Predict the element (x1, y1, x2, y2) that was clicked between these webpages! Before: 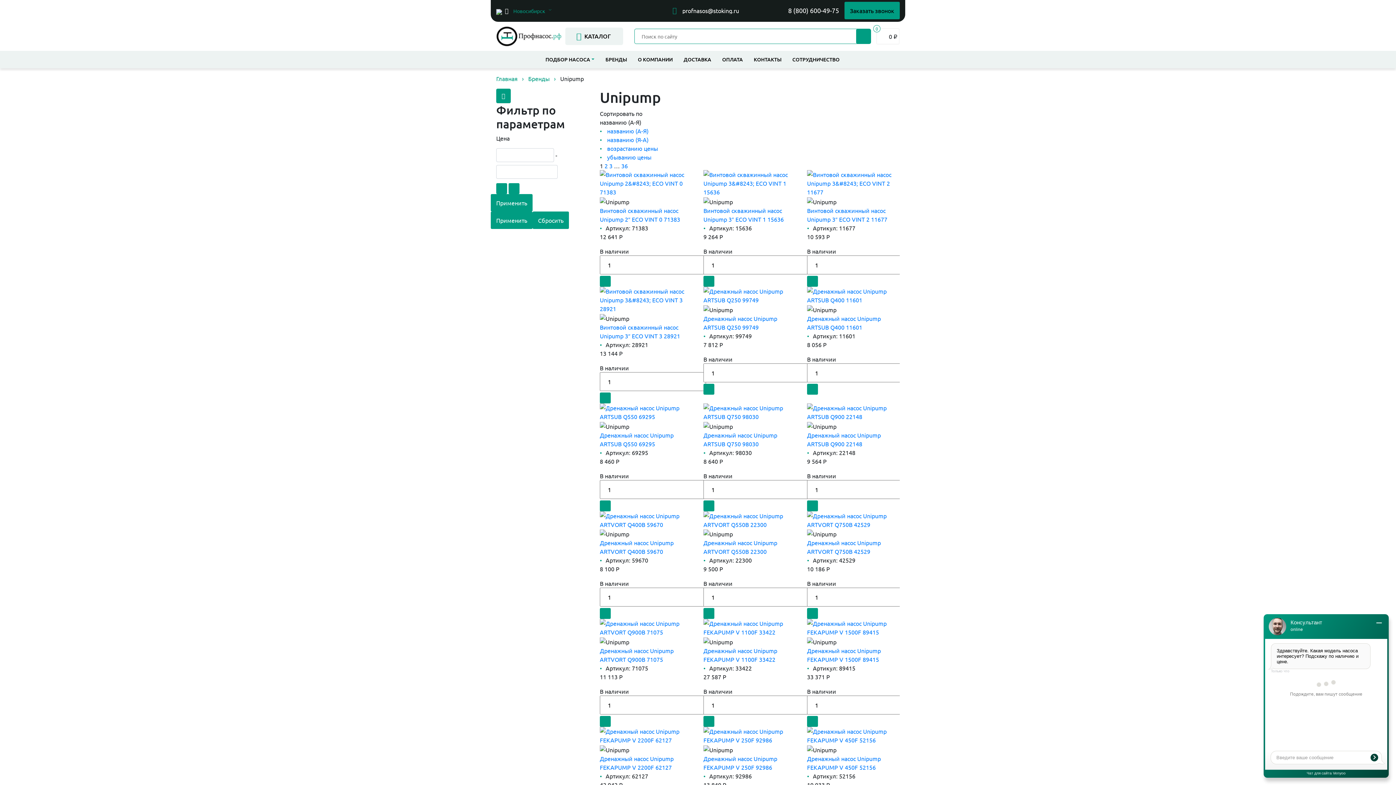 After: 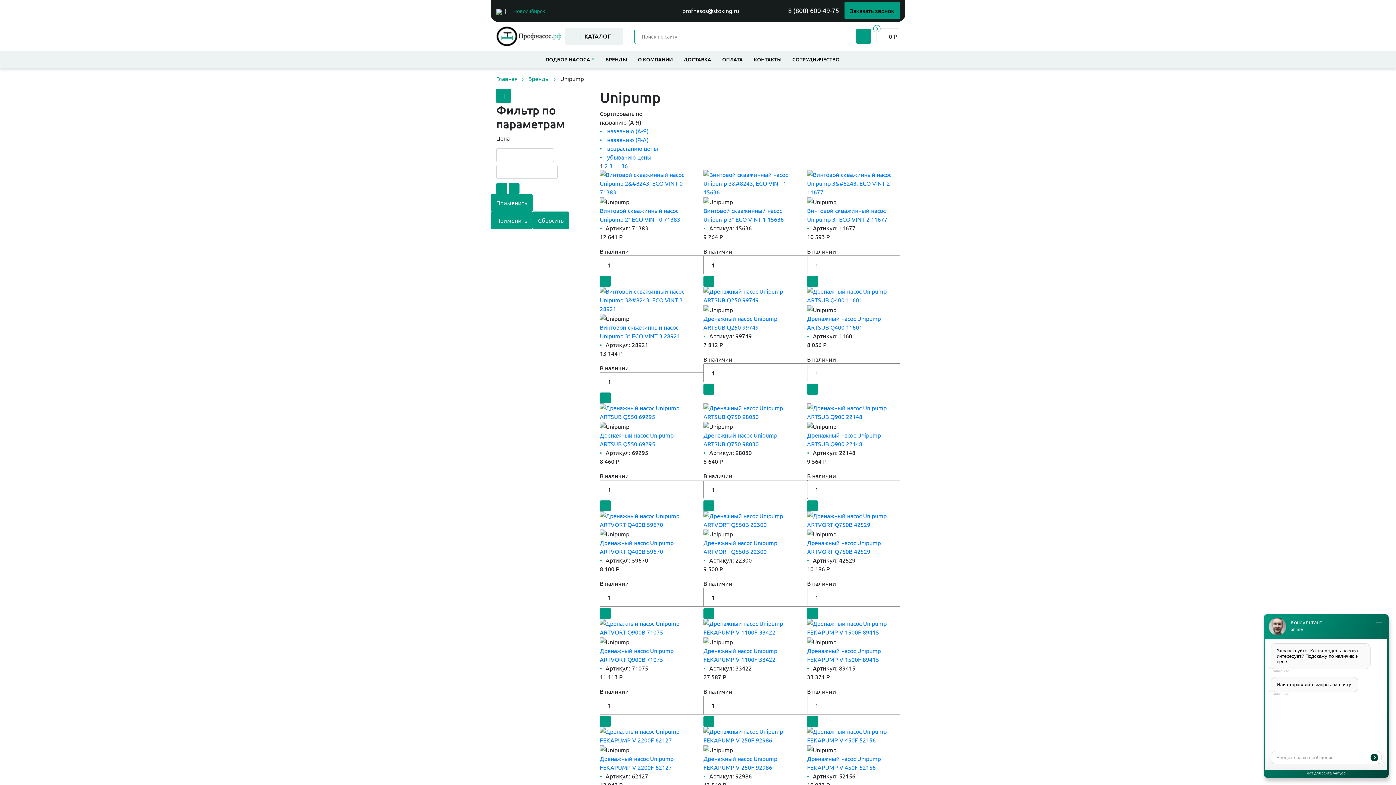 Action: label: ПОДБОР НАСОСА bbox: (540, 50, 600, 68)